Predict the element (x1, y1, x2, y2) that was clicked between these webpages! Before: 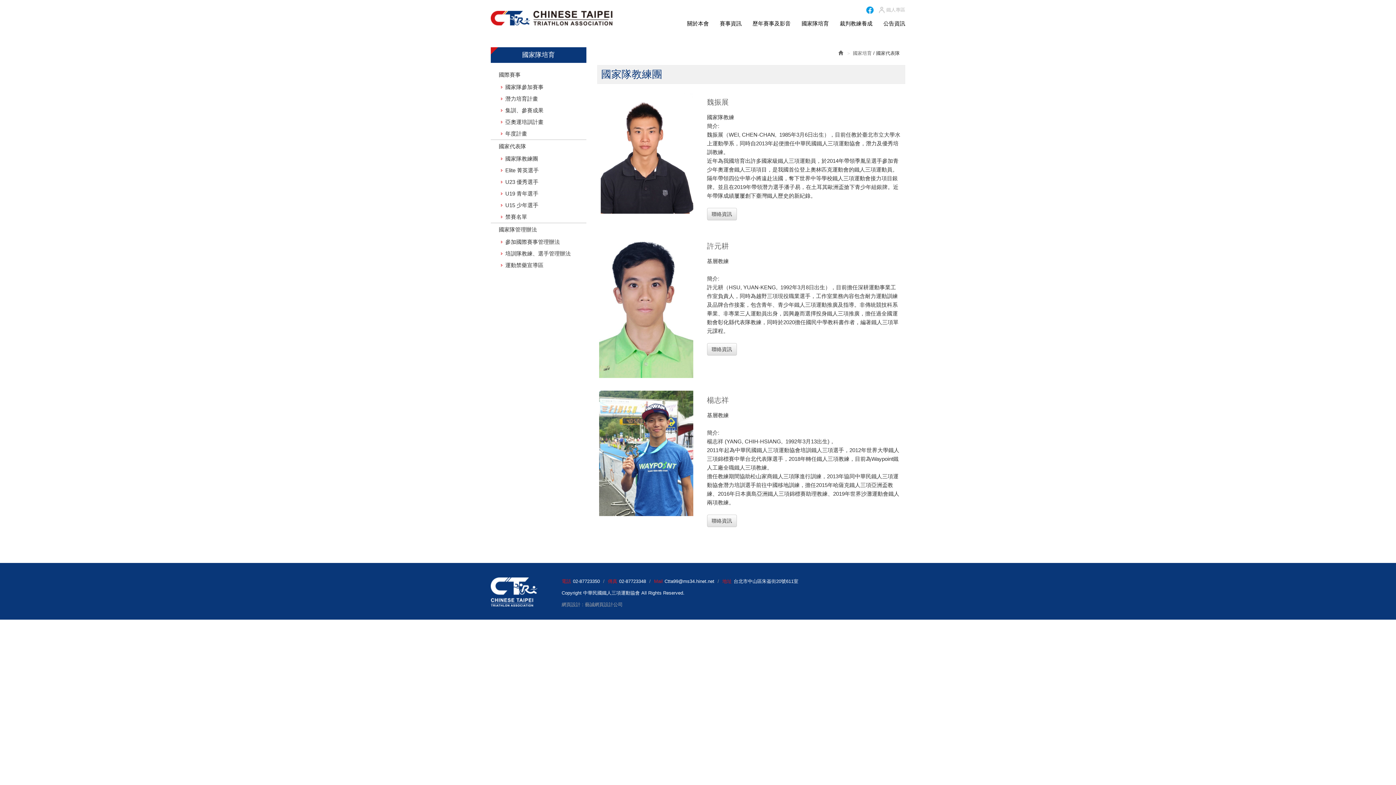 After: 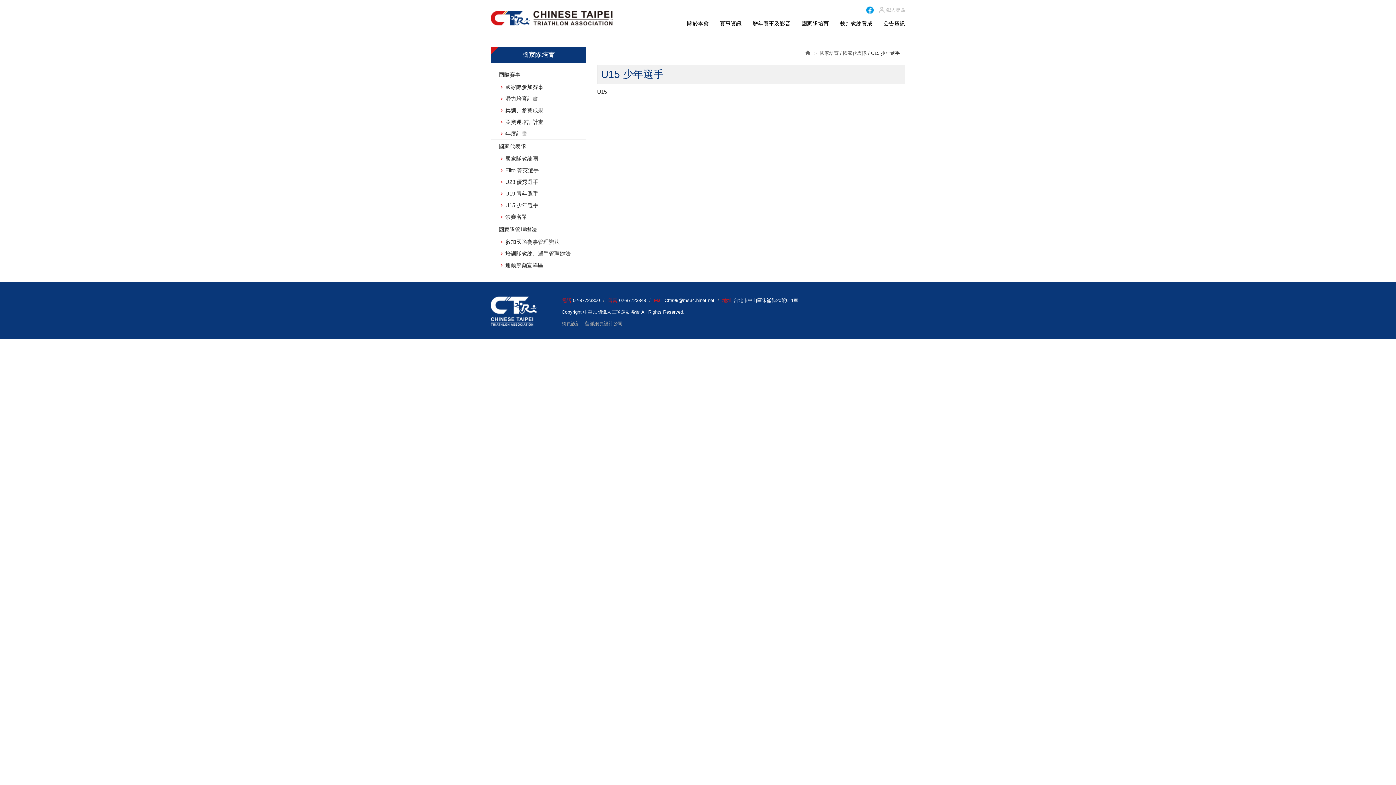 Action: label: U15 少年選手 bbox: (498, 199, 586, 211)